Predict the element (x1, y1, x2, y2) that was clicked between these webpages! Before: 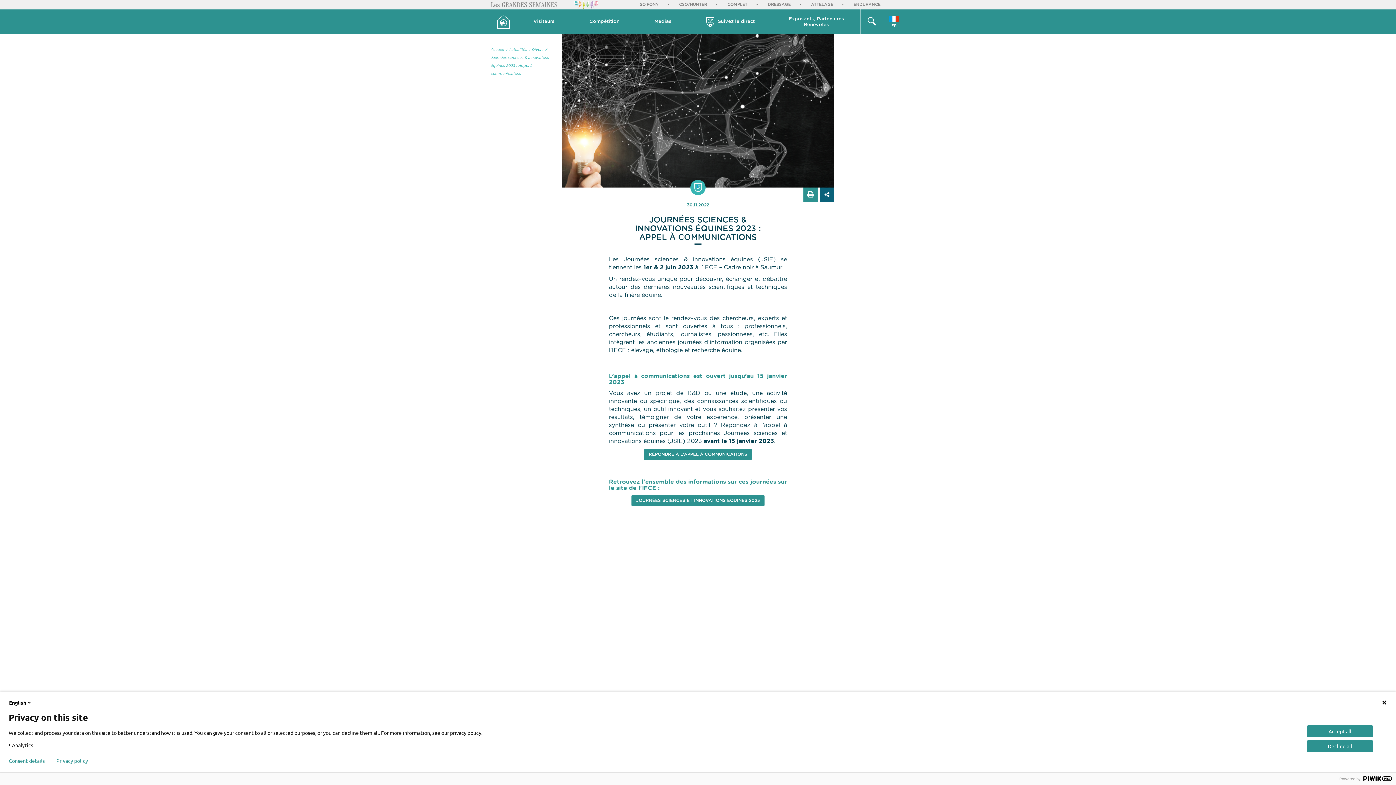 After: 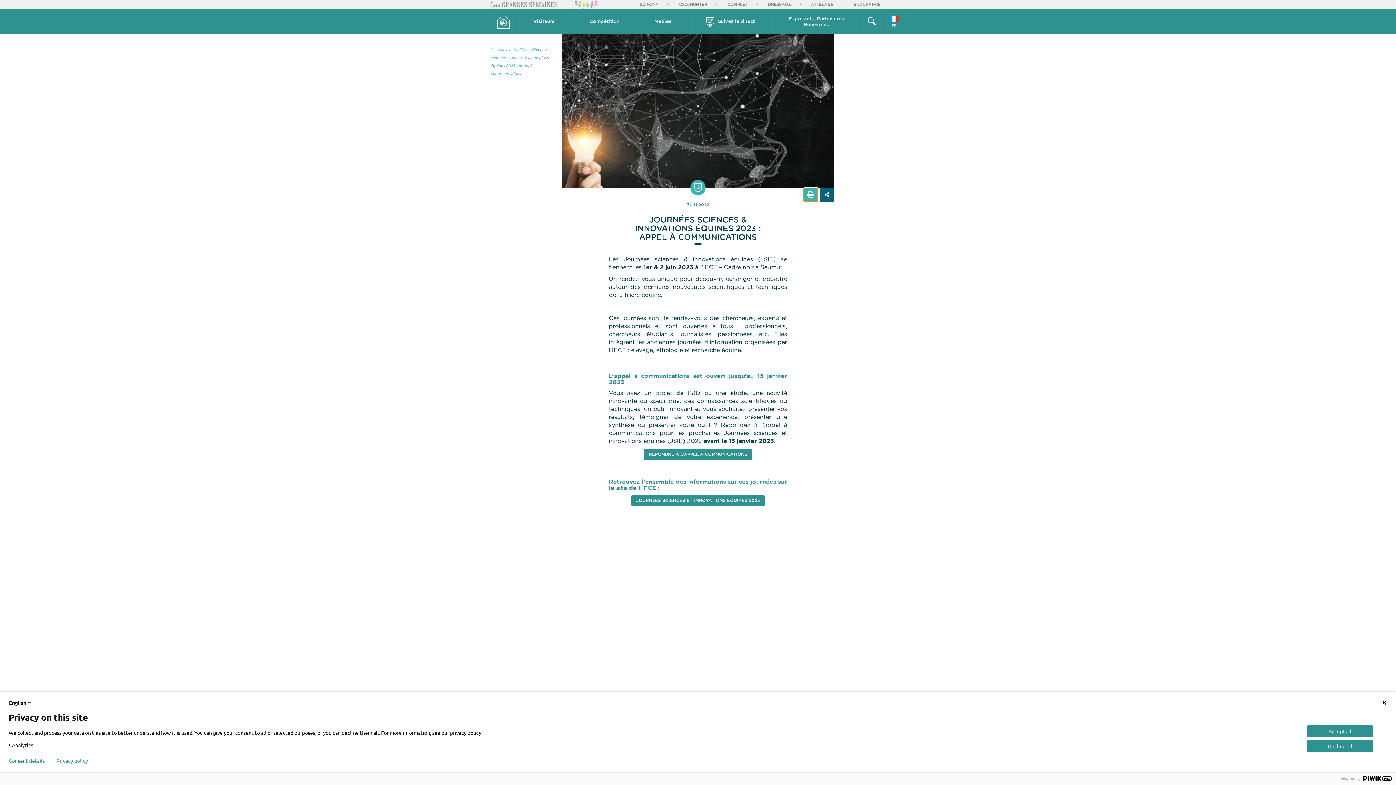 Action: bbox: (803, 187, 818, 202)